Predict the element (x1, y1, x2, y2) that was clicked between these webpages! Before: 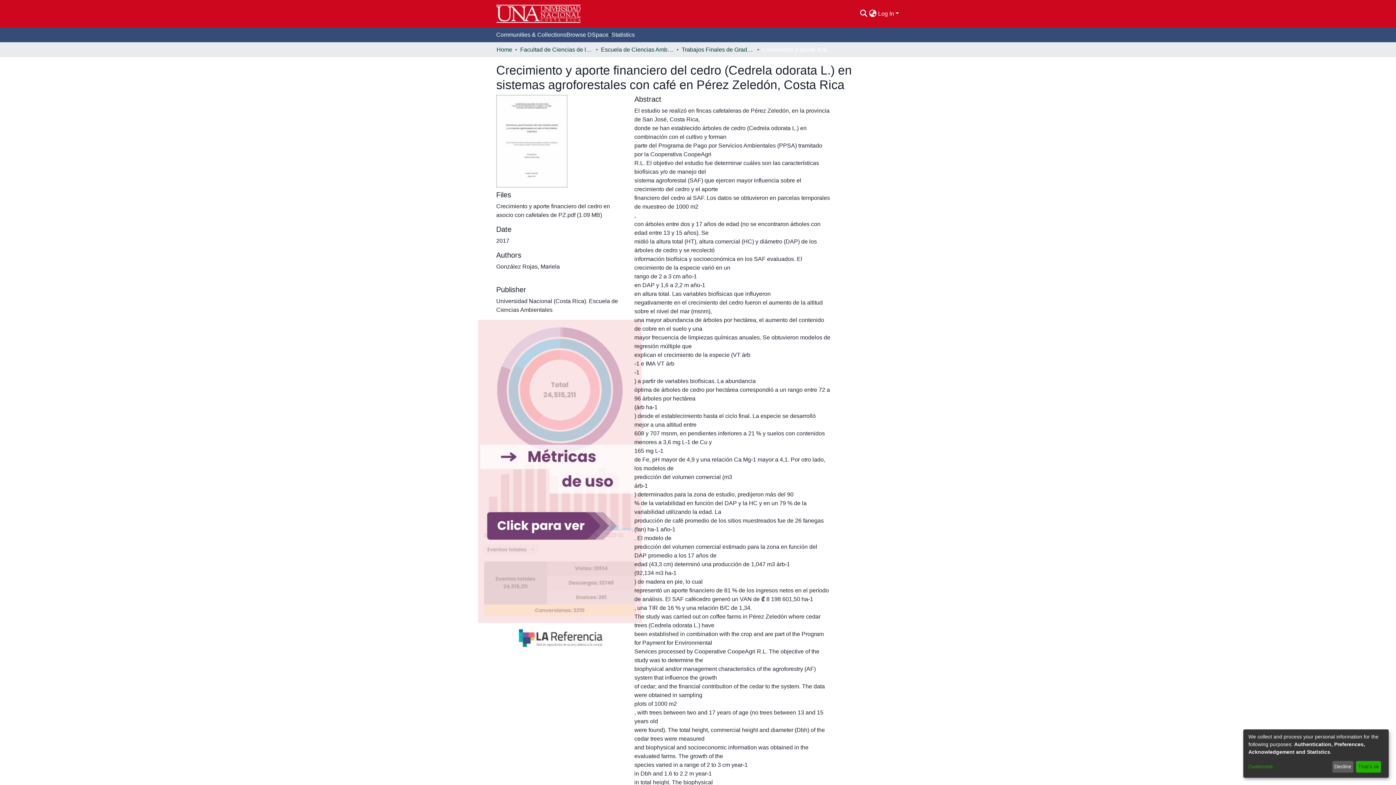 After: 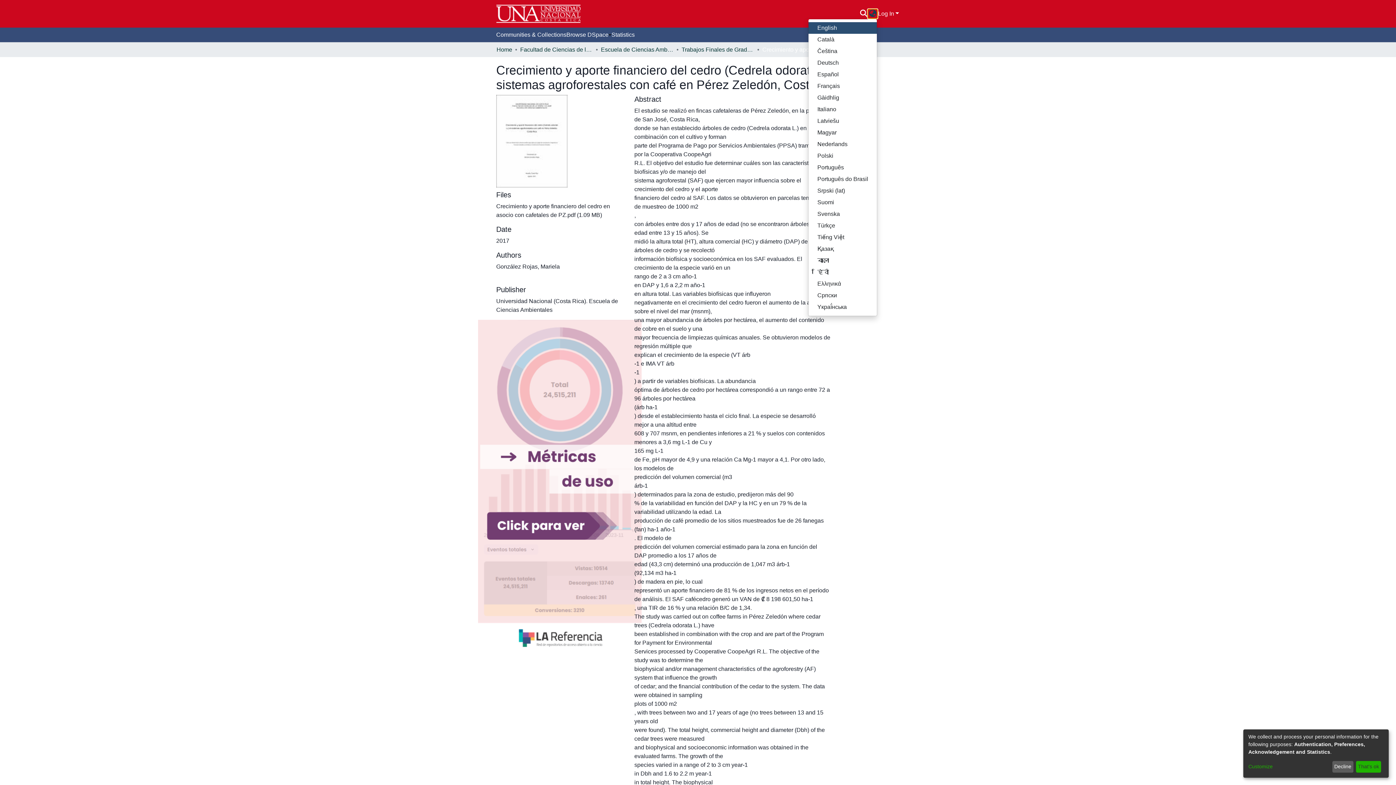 Action: label: Language switch bbox: (868, 9, 877, 18)